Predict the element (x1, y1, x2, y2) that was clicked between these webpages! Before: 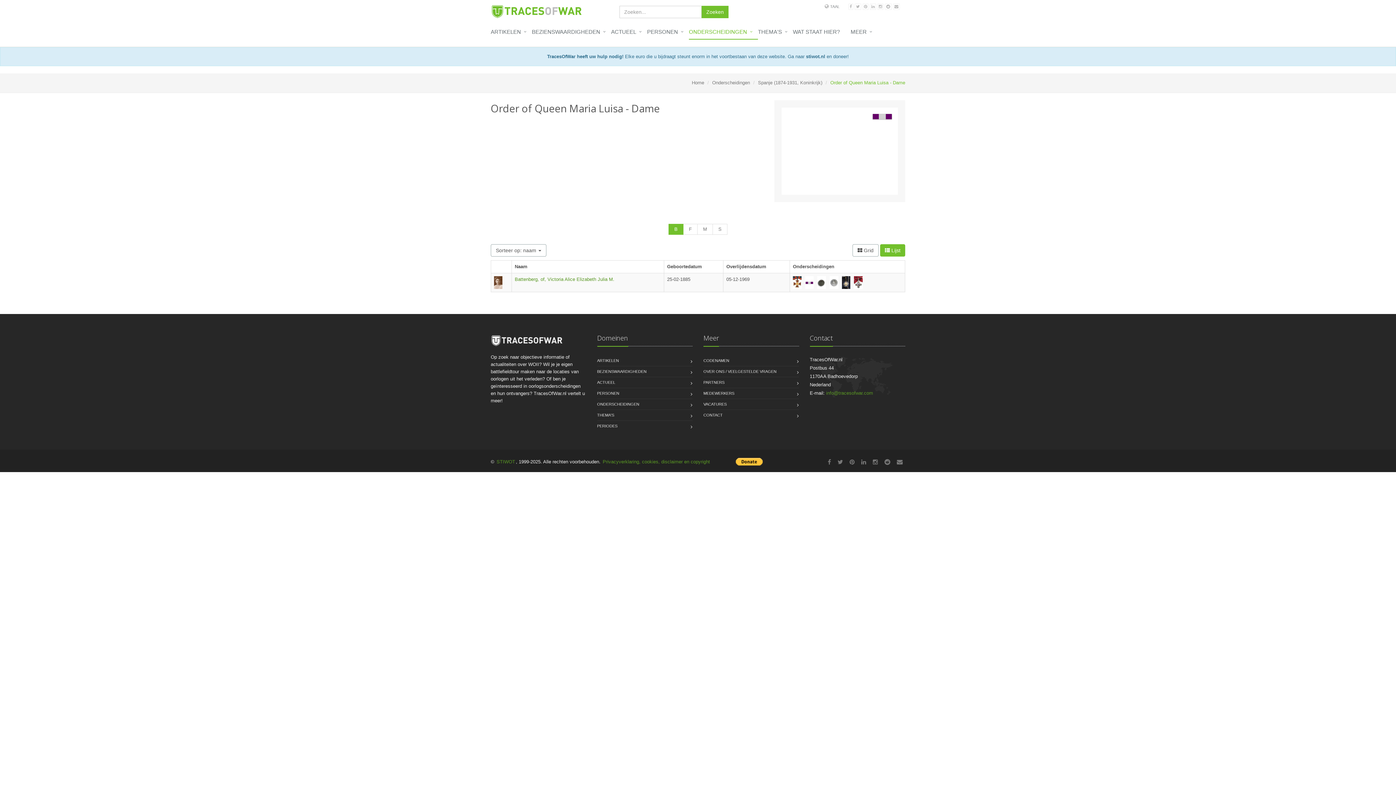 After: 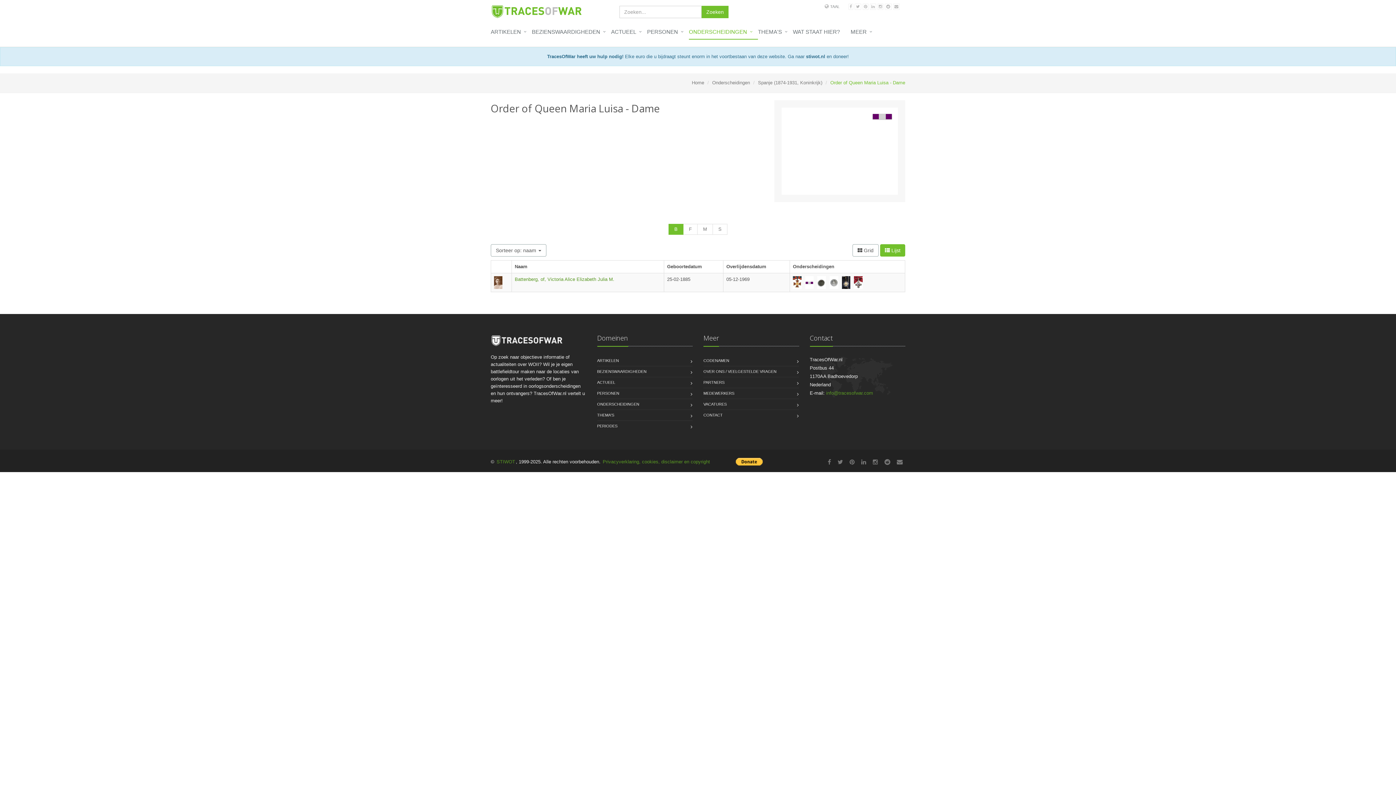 Action: bbox: (805, 279, 817, 285)